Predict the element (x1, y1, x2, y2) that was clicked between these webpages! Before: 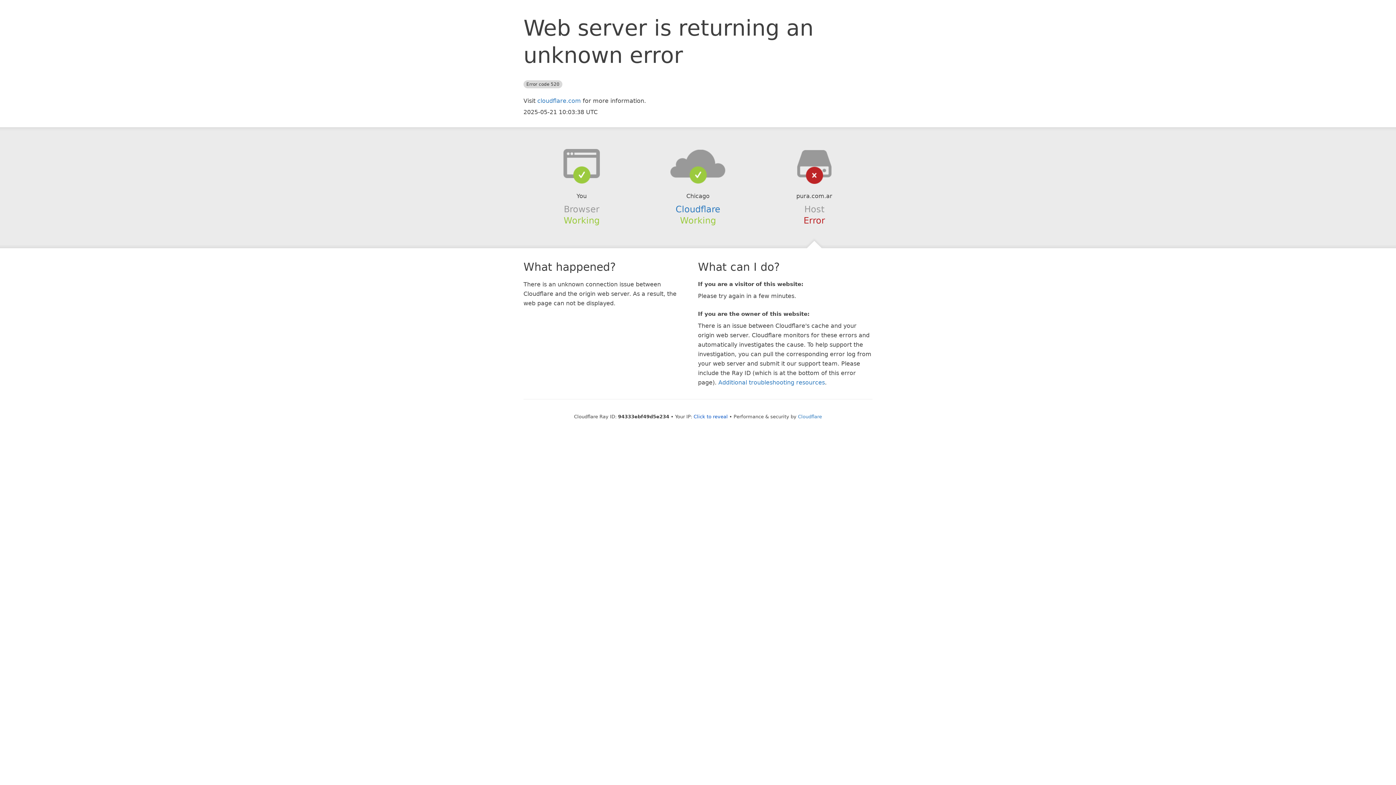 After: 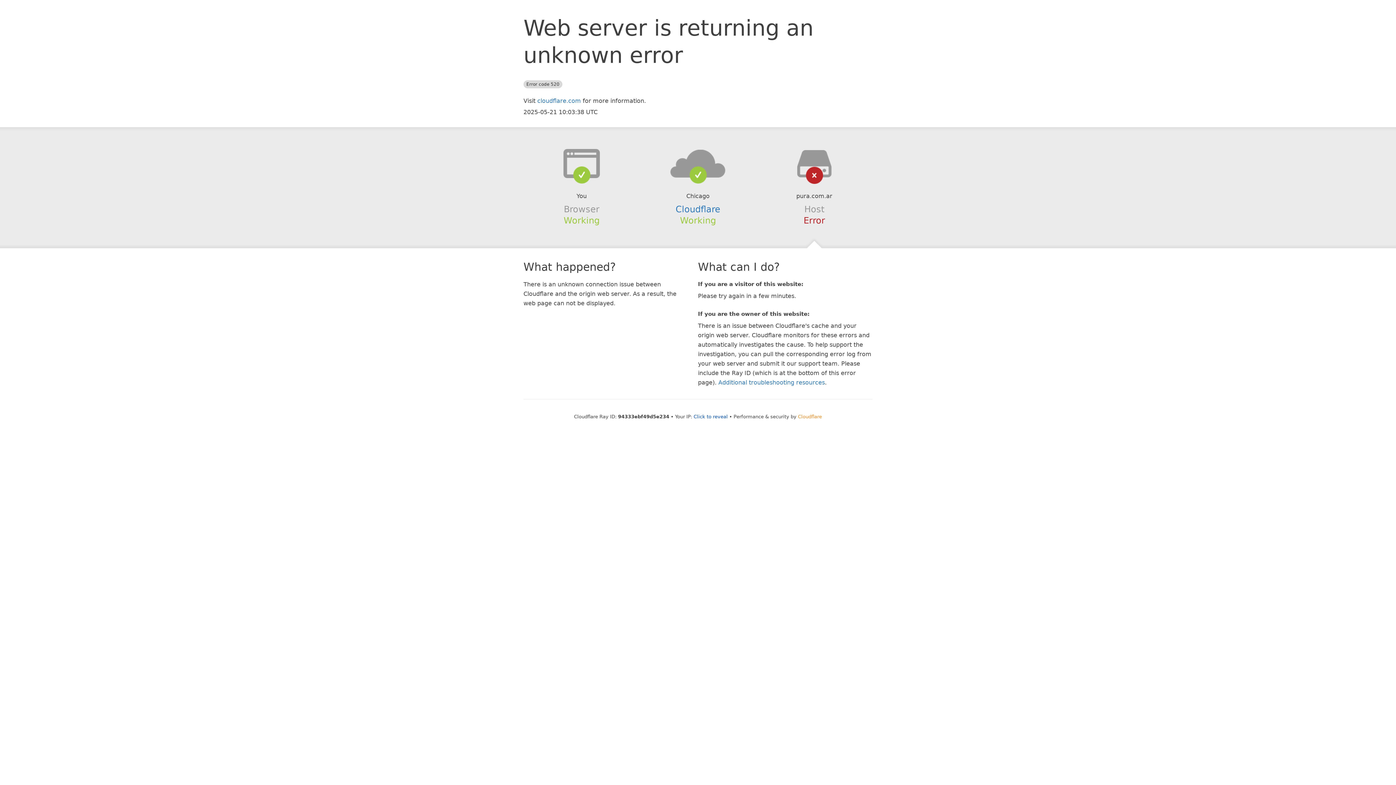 Action: bbox: (798, 414, 822, 419) label: Cloudflare